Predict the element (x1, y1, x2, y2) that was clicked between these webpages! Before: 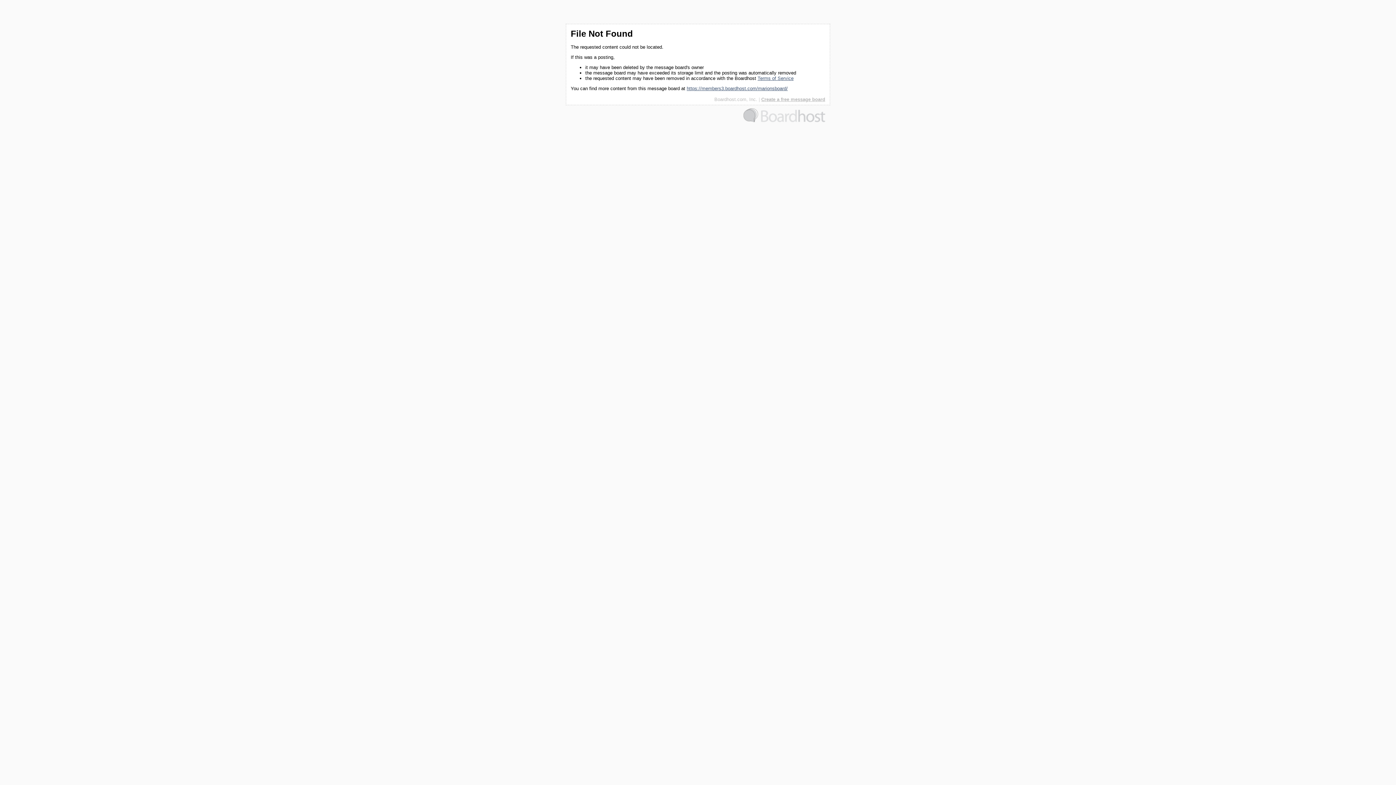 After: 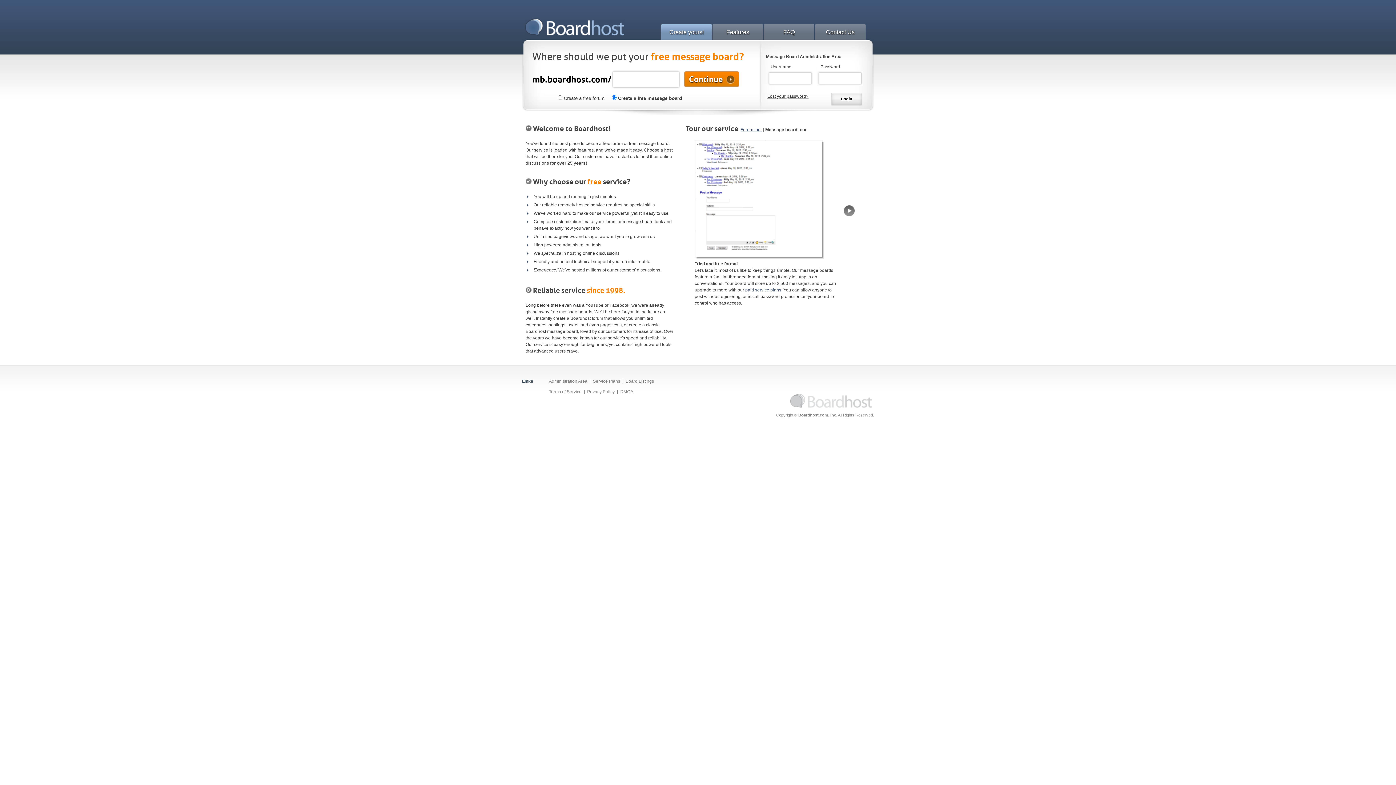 Action: bbox: (761, 96, 825, 102) label: Create a free message board